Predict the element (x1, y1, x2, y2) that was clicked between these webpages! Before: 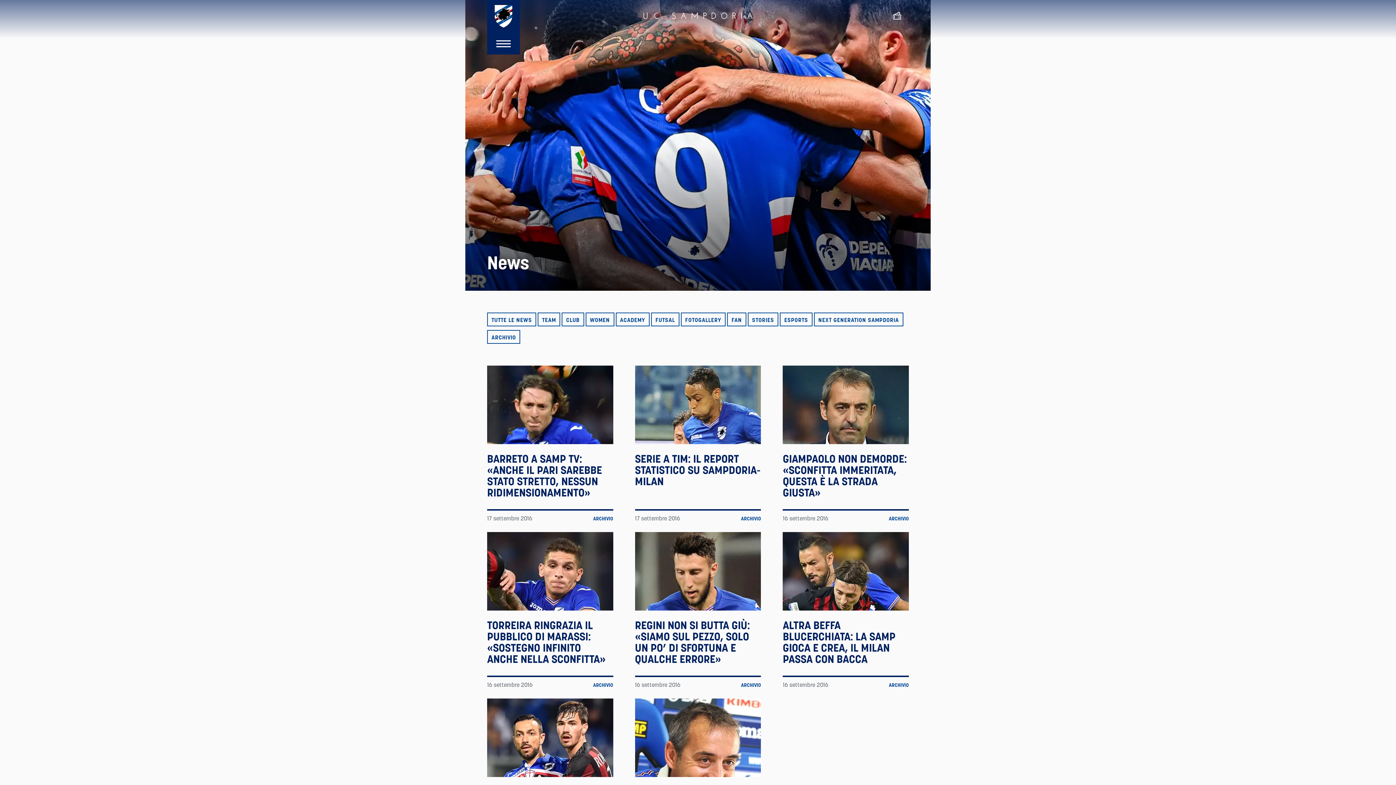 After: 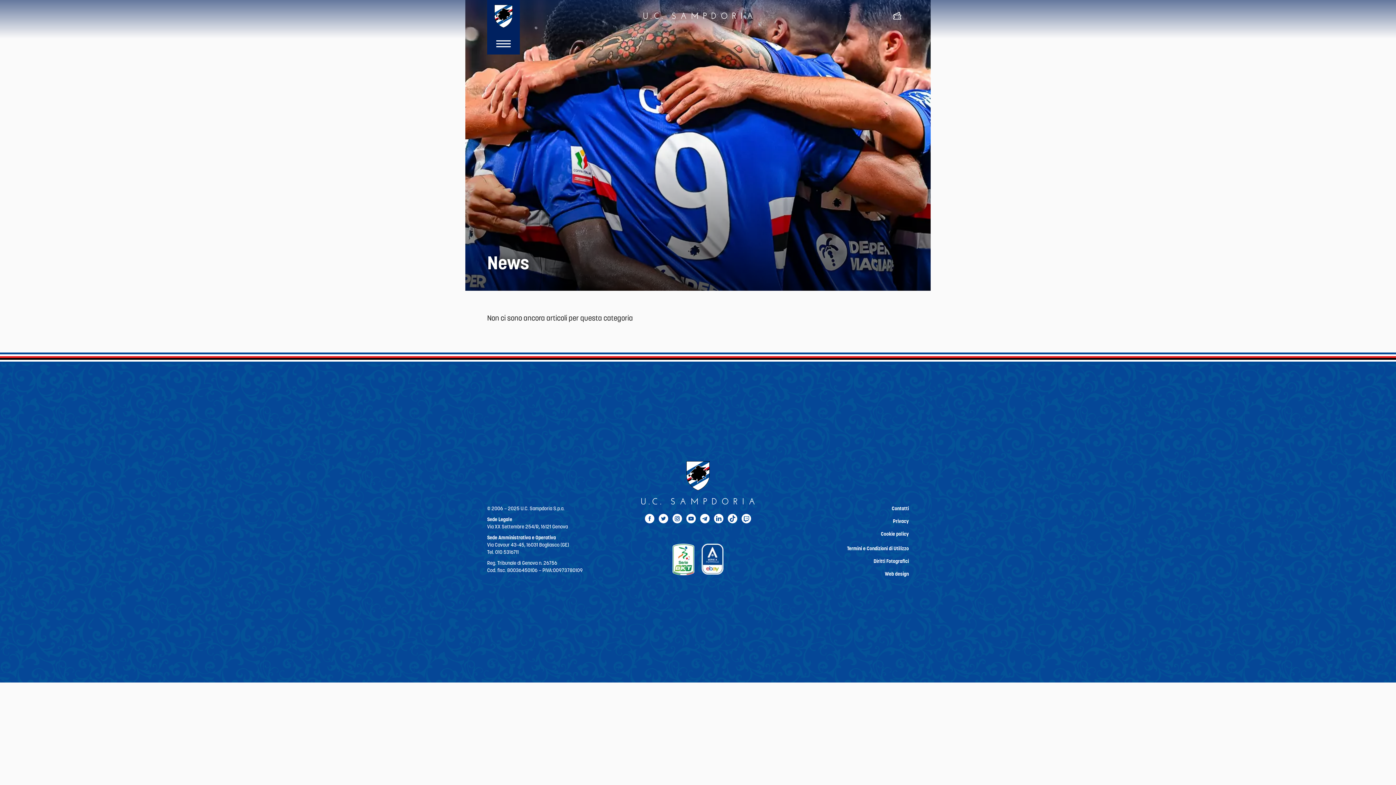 Action: bbox: (780, 312, 812, 326) label: ESPORTS